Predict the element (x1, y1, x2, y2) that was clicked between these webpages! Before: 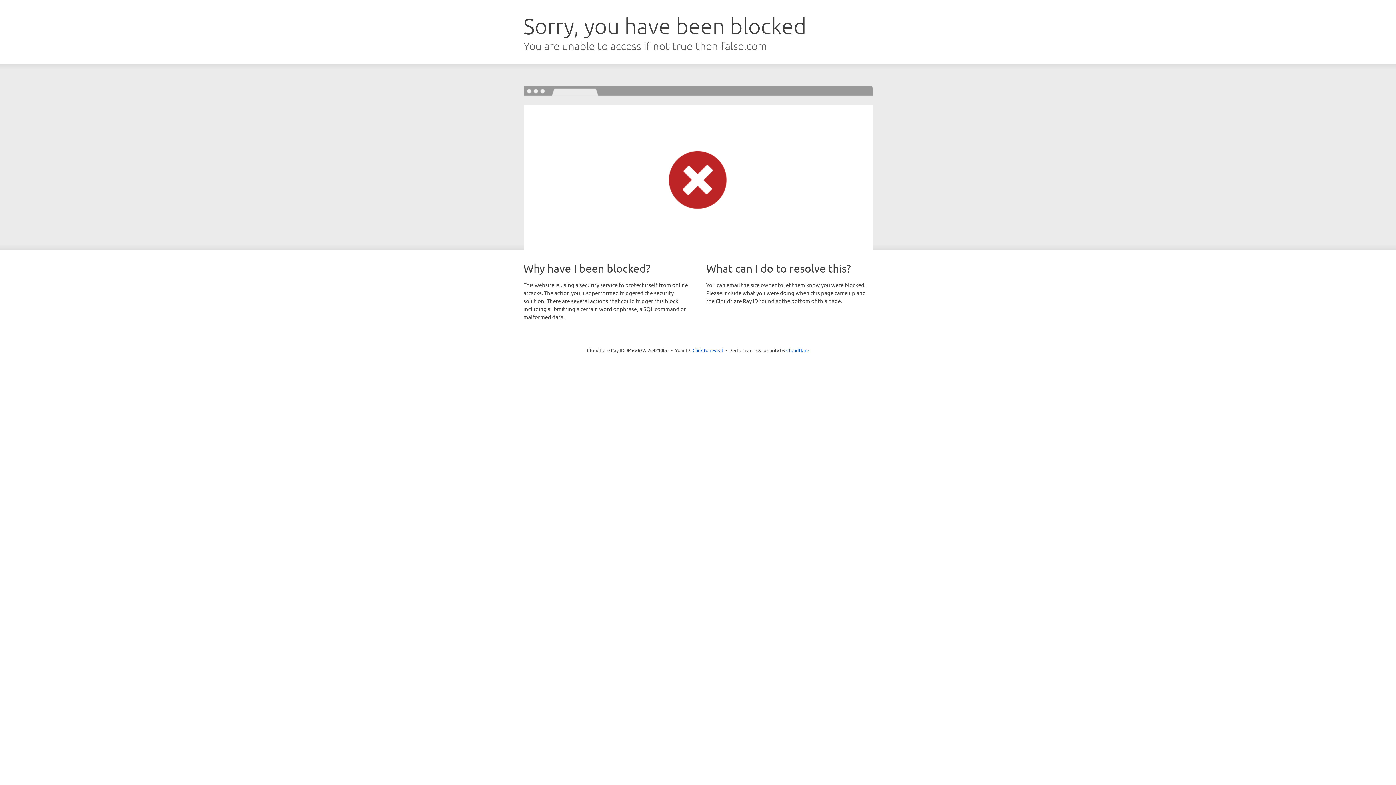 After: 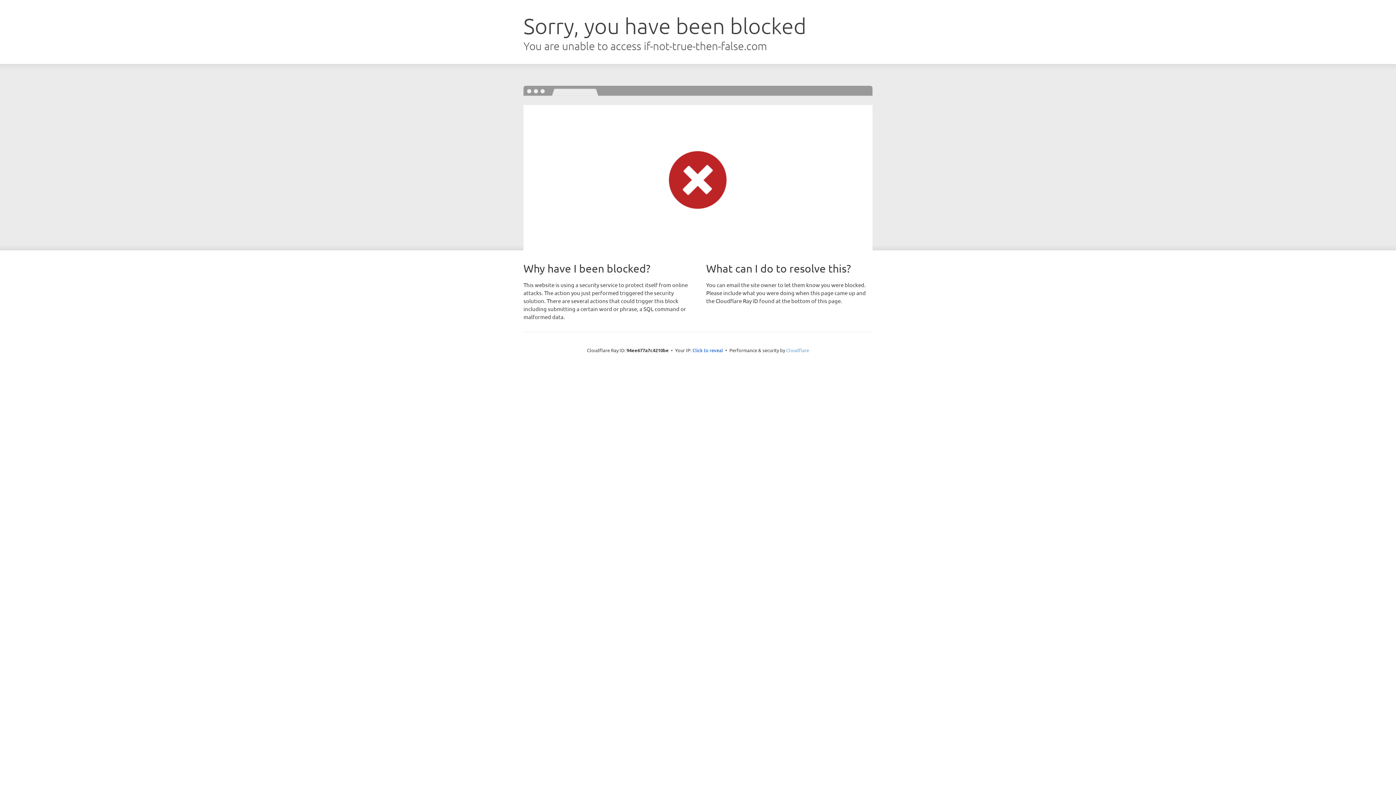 Action: bbox: (786, 347, 809, 353) label: Cloudflare